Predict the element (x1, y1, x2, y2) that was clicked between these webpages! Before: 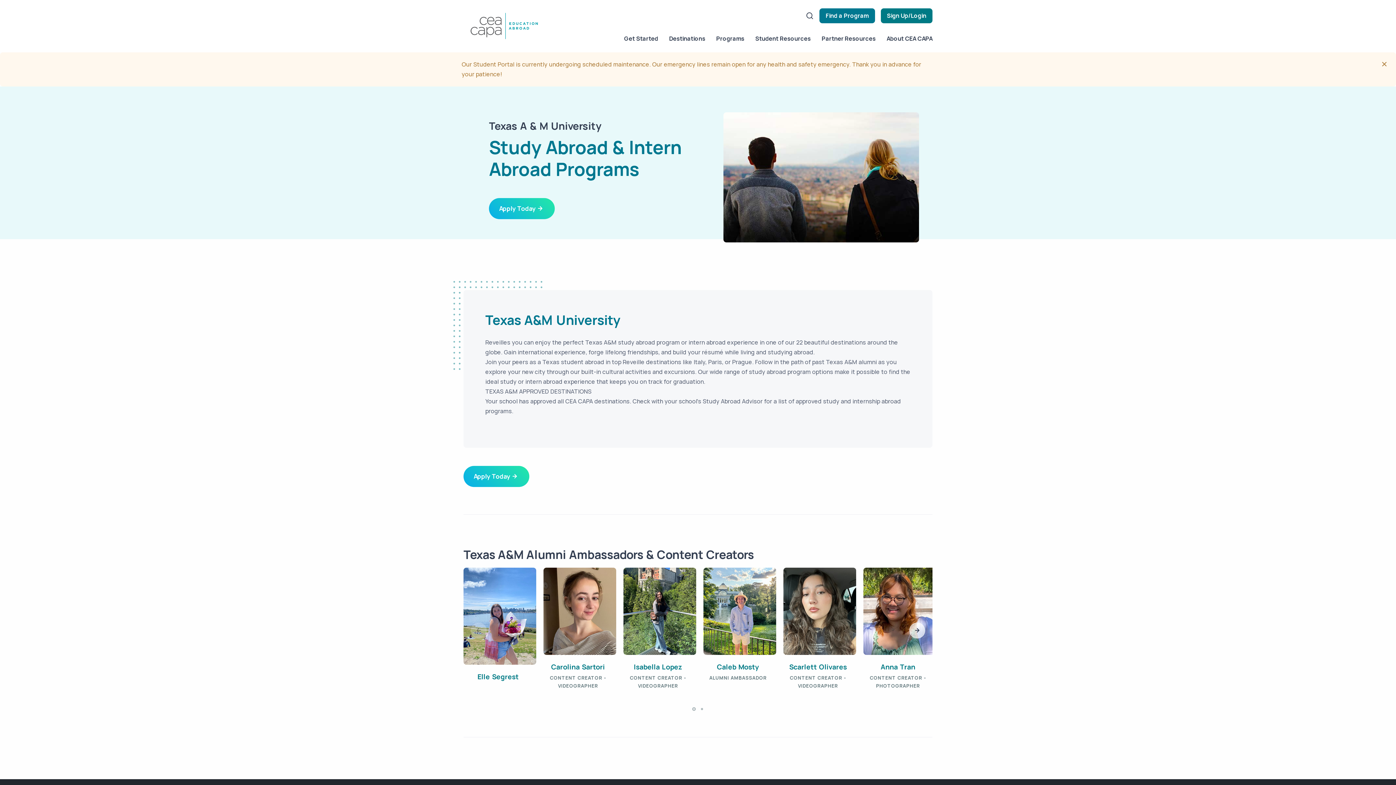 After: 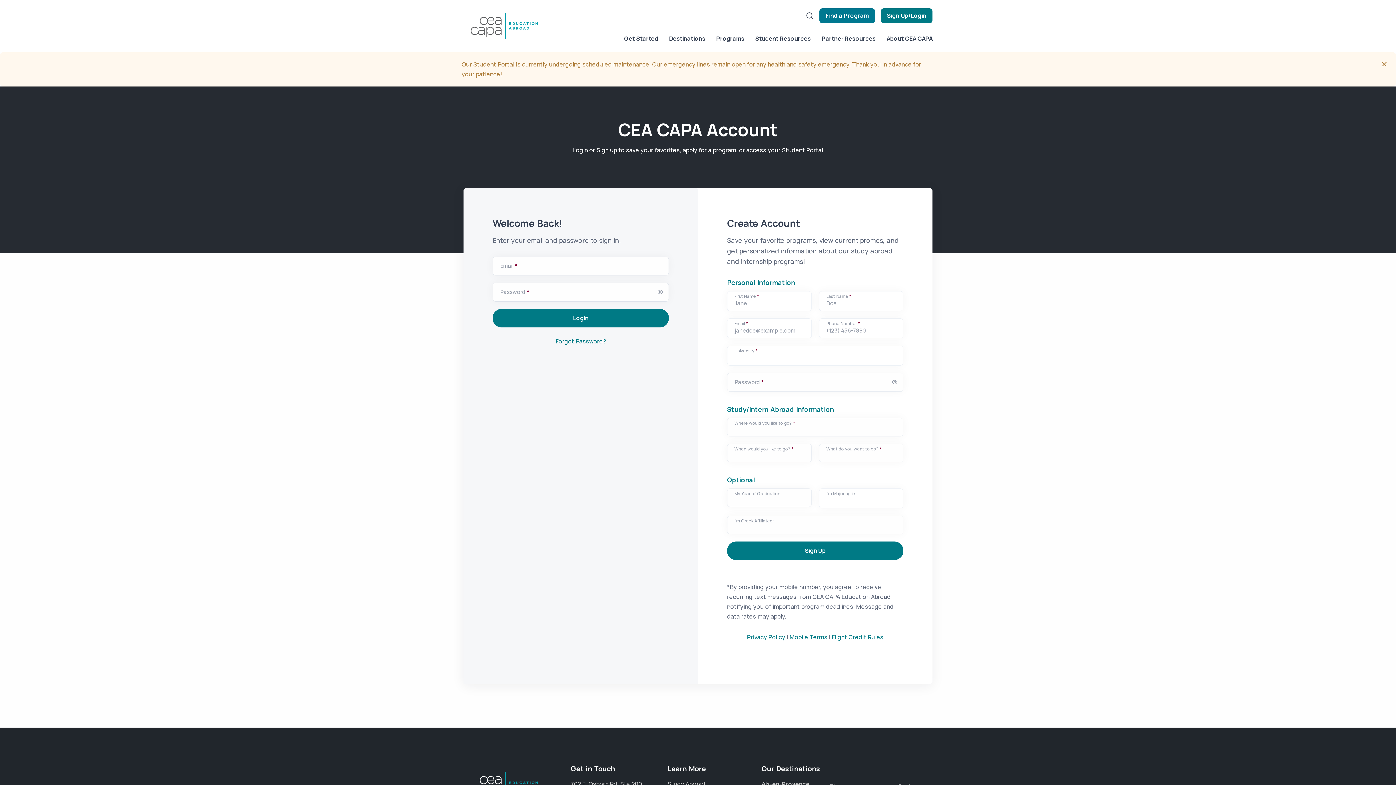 Action: bbox: (880, 8, 932, 23) label: Sign Up/Login